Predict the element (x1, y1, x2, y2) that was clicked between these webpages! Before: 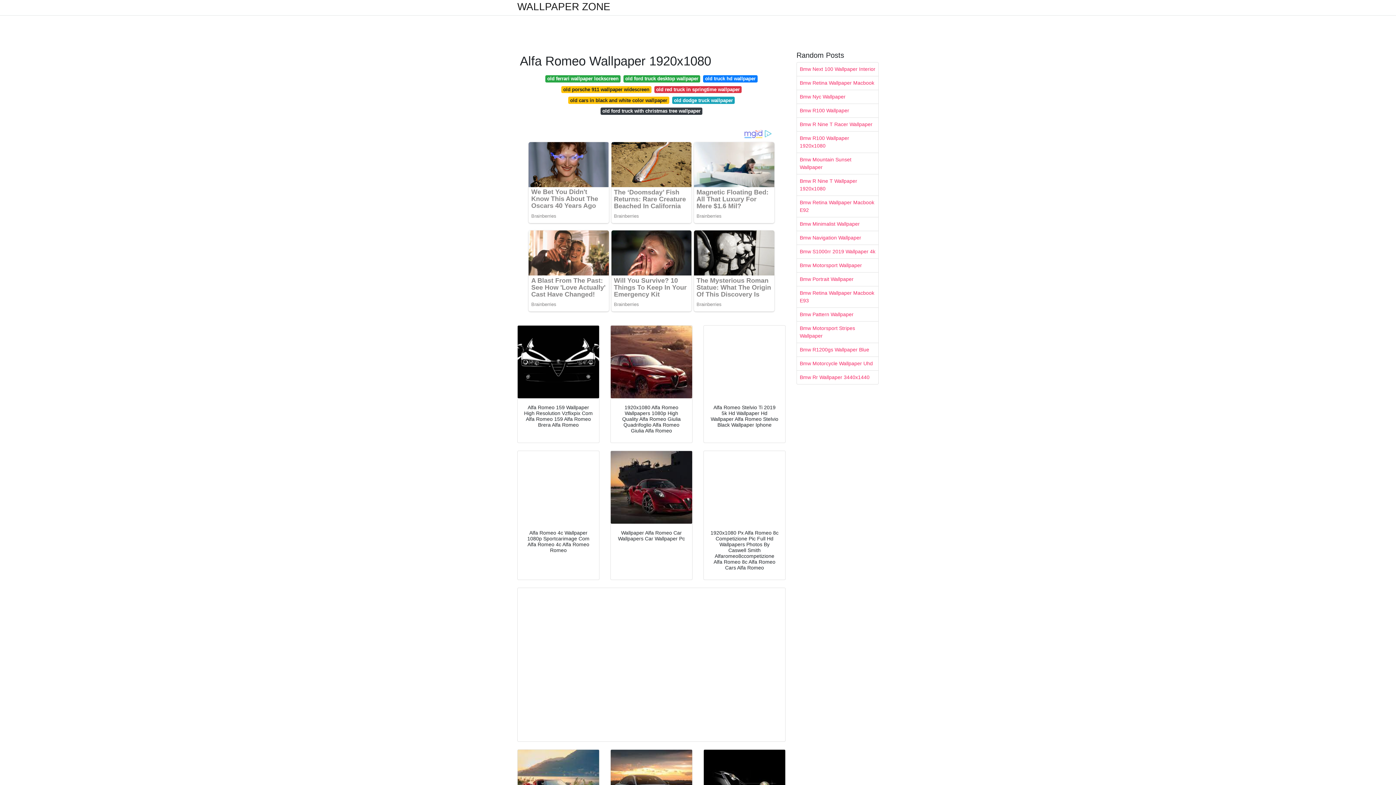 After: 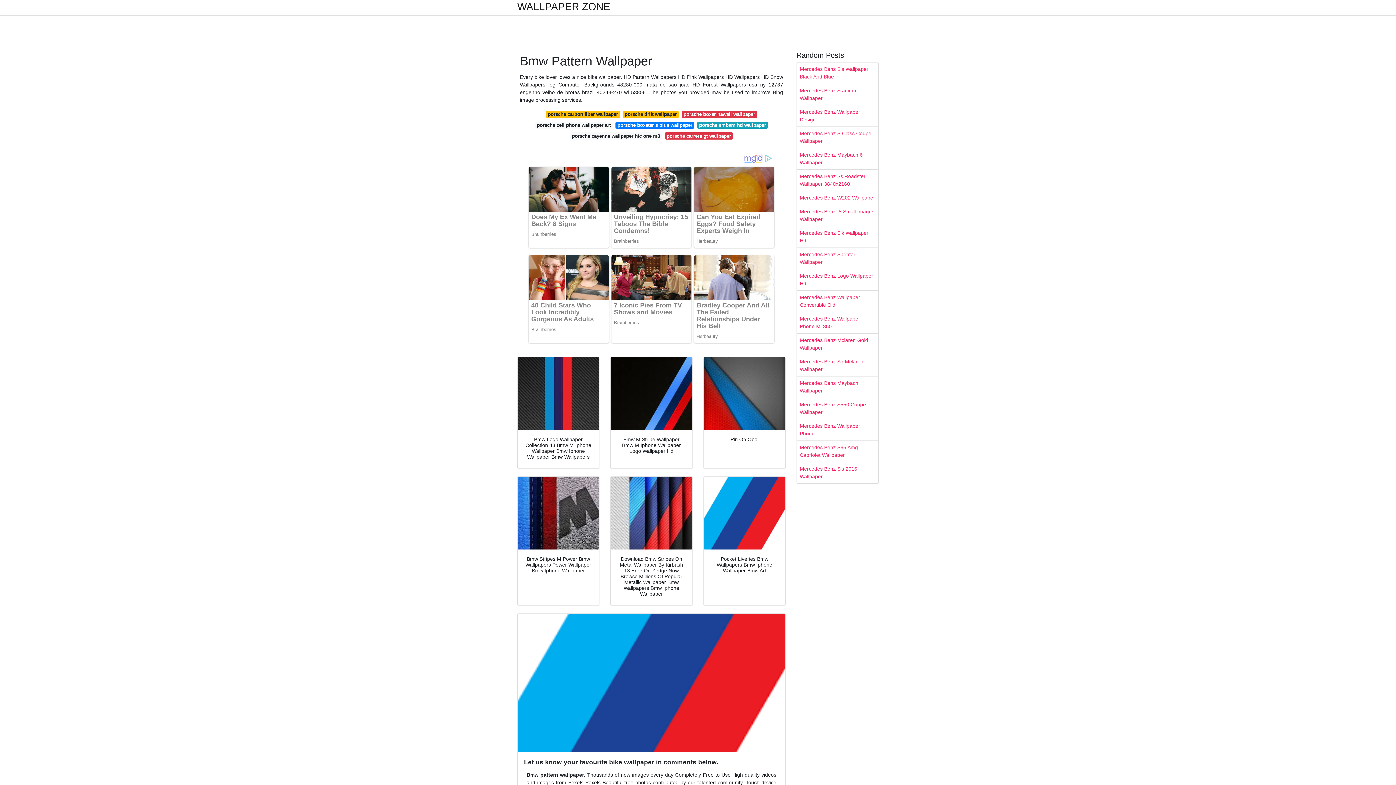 Action: label: Bmw Pattern Wallpaper bbox: (797, 308, 878, 321)